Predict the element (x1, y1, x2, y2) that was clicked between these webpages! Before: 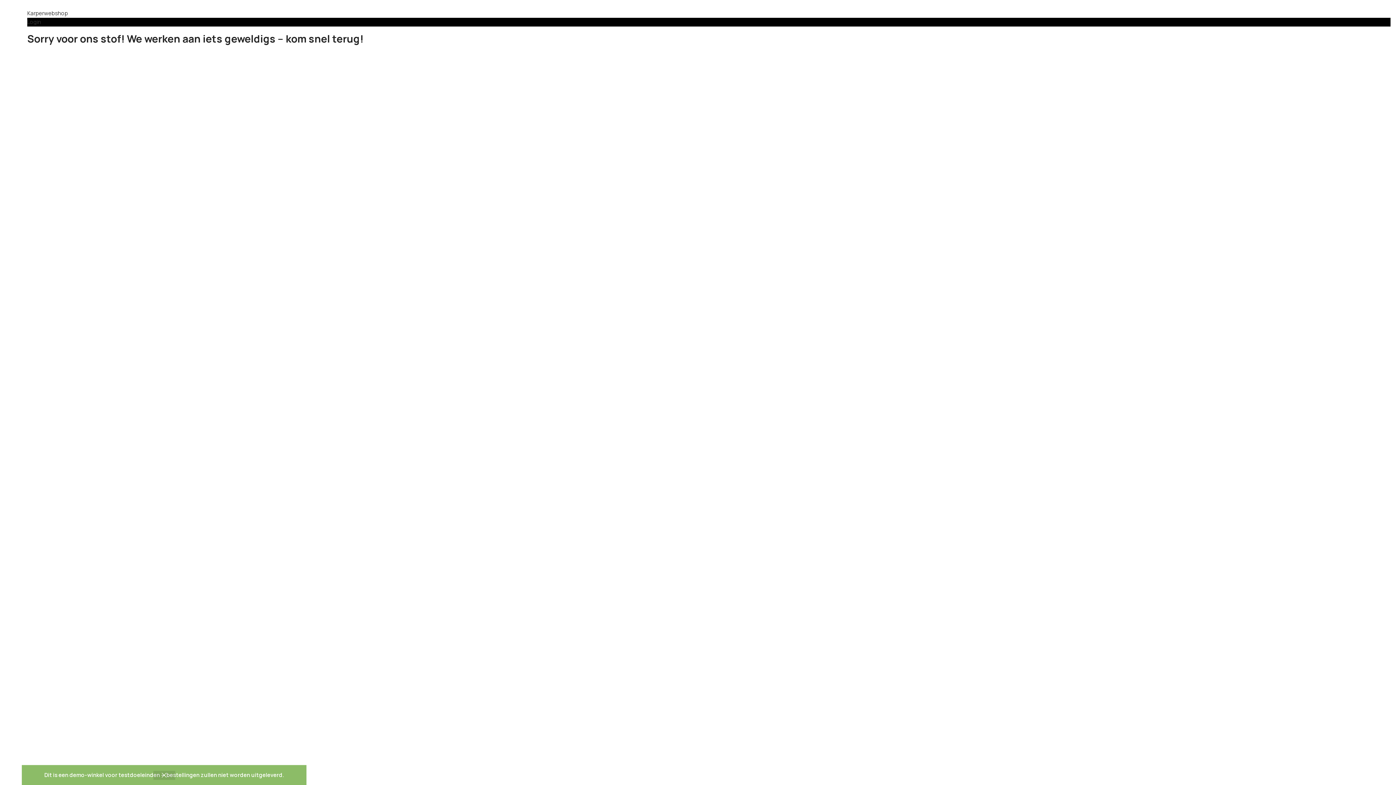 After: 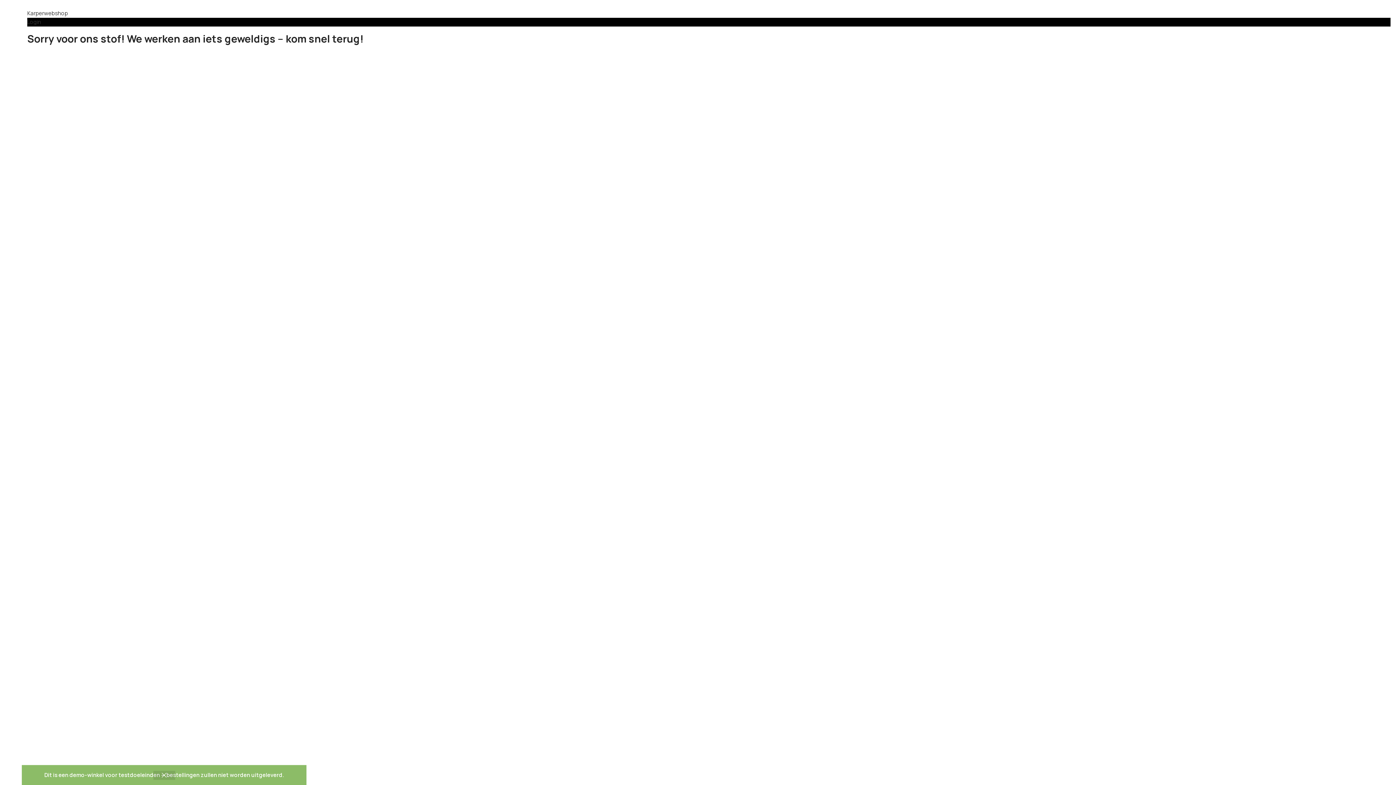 Action: bbox: (27, 9, 68, 17) label: Karperwebshop